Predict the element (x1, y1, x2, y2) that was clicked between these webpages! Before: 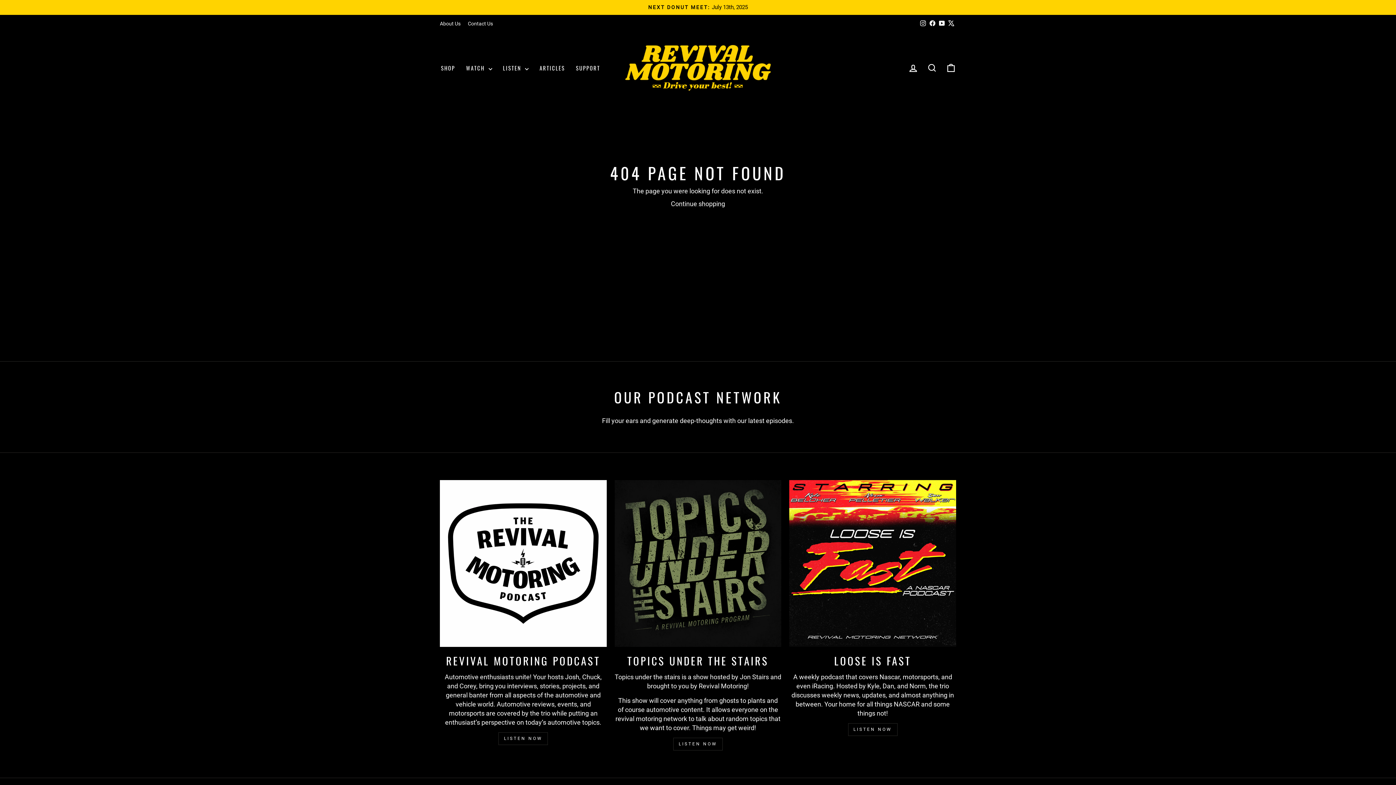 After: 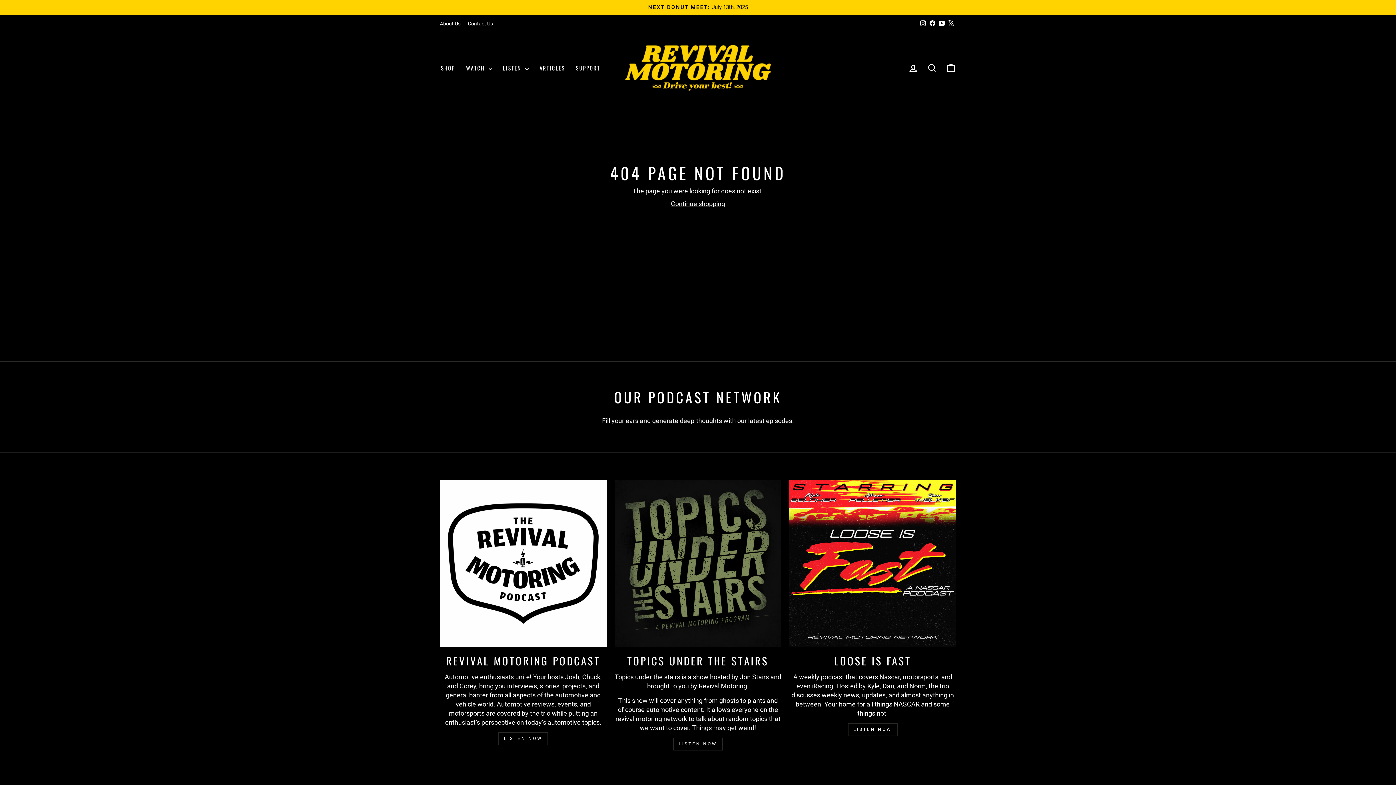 Action: bbox: (946, 18, 956, 29) label: X